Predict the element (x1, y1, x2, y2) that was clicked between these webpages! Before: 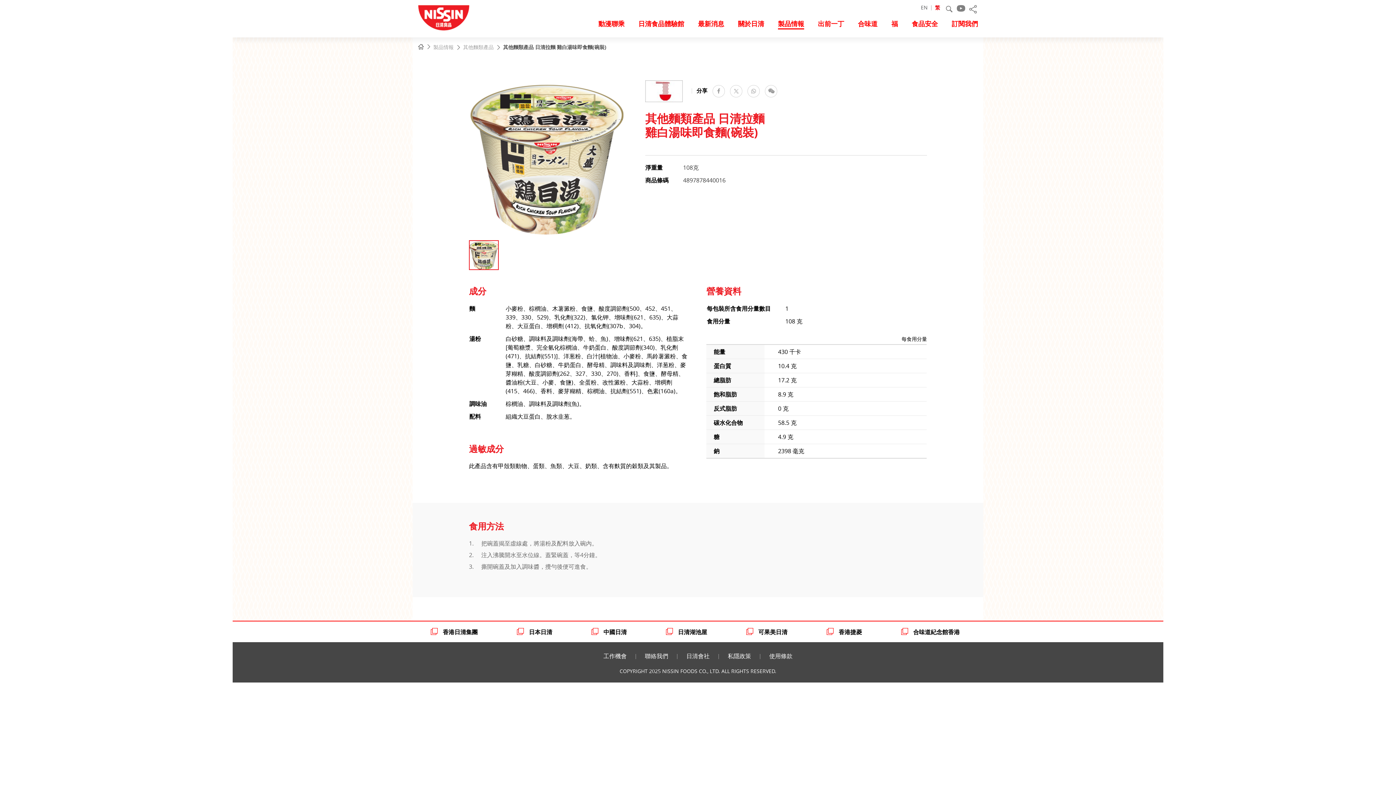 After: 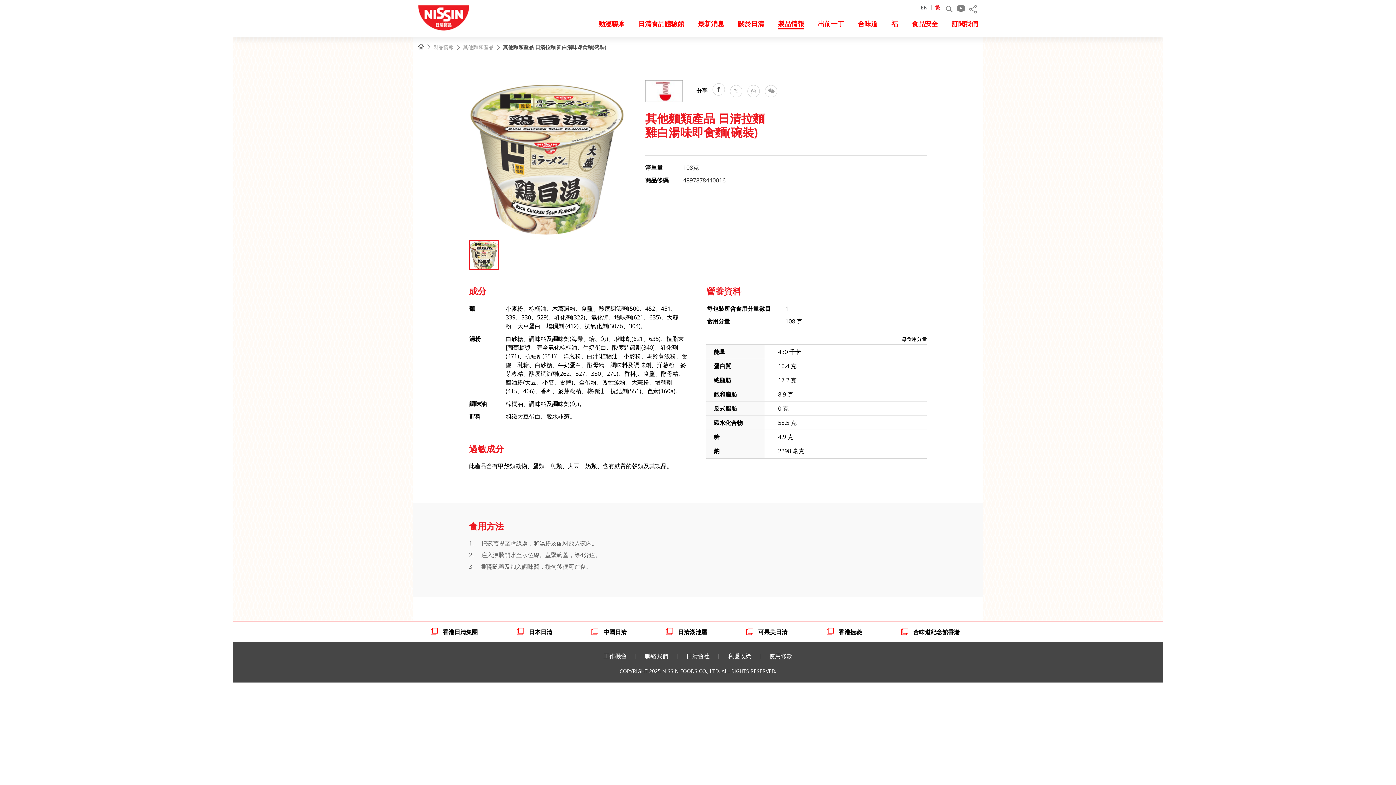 Action: label: facebook bbox: (712, 85, 725, 97)